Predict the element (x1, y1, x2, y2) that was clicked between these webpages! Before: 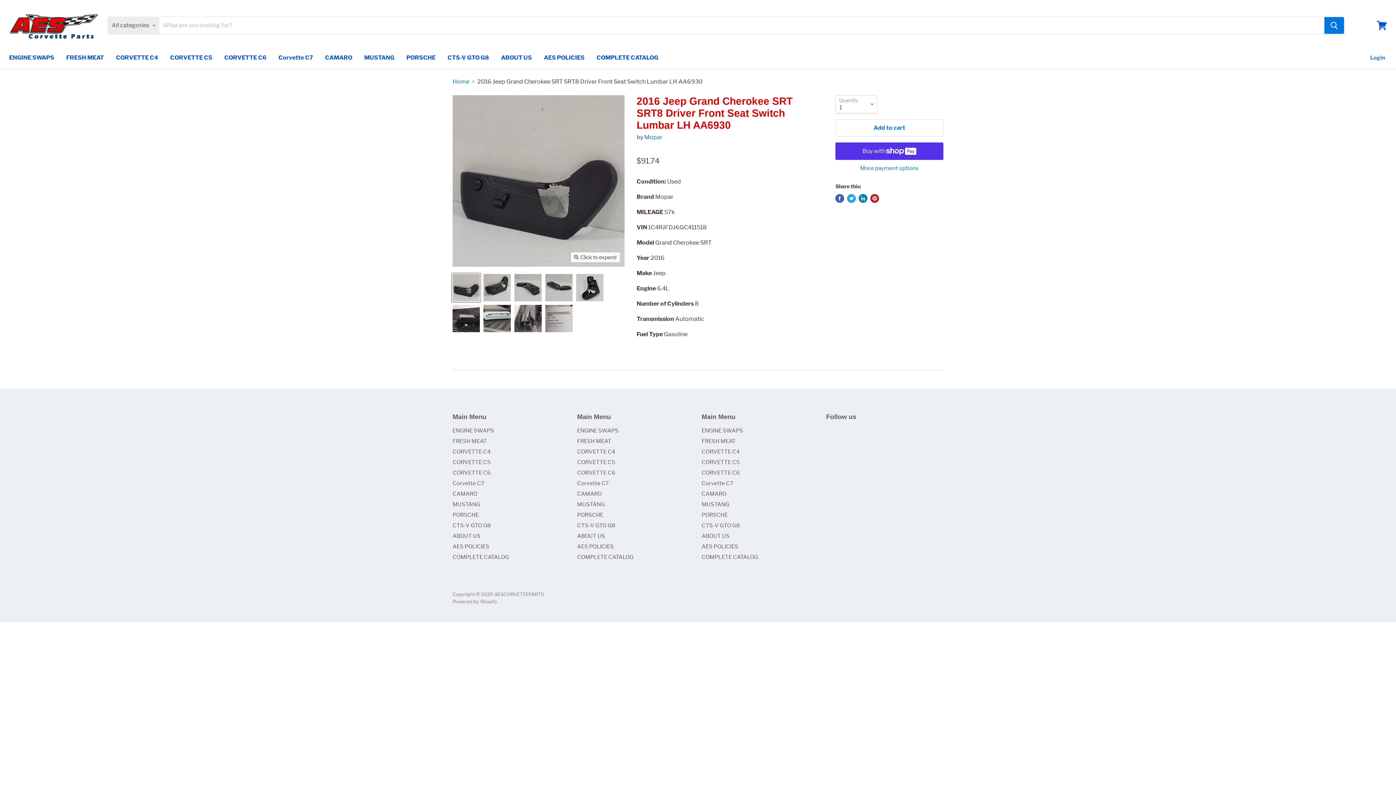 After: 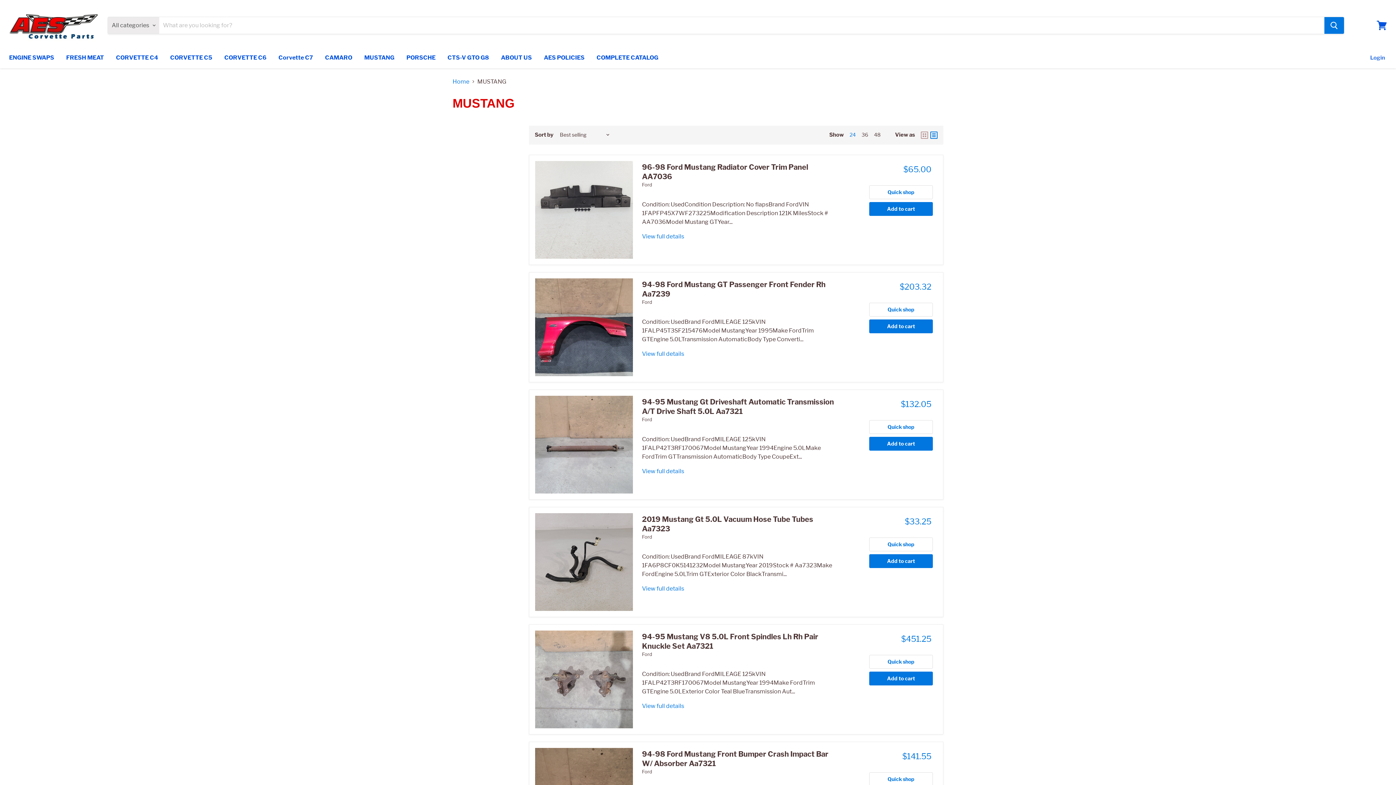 Action: label: MUSTANG bbox: (452, 501, 480, 507)